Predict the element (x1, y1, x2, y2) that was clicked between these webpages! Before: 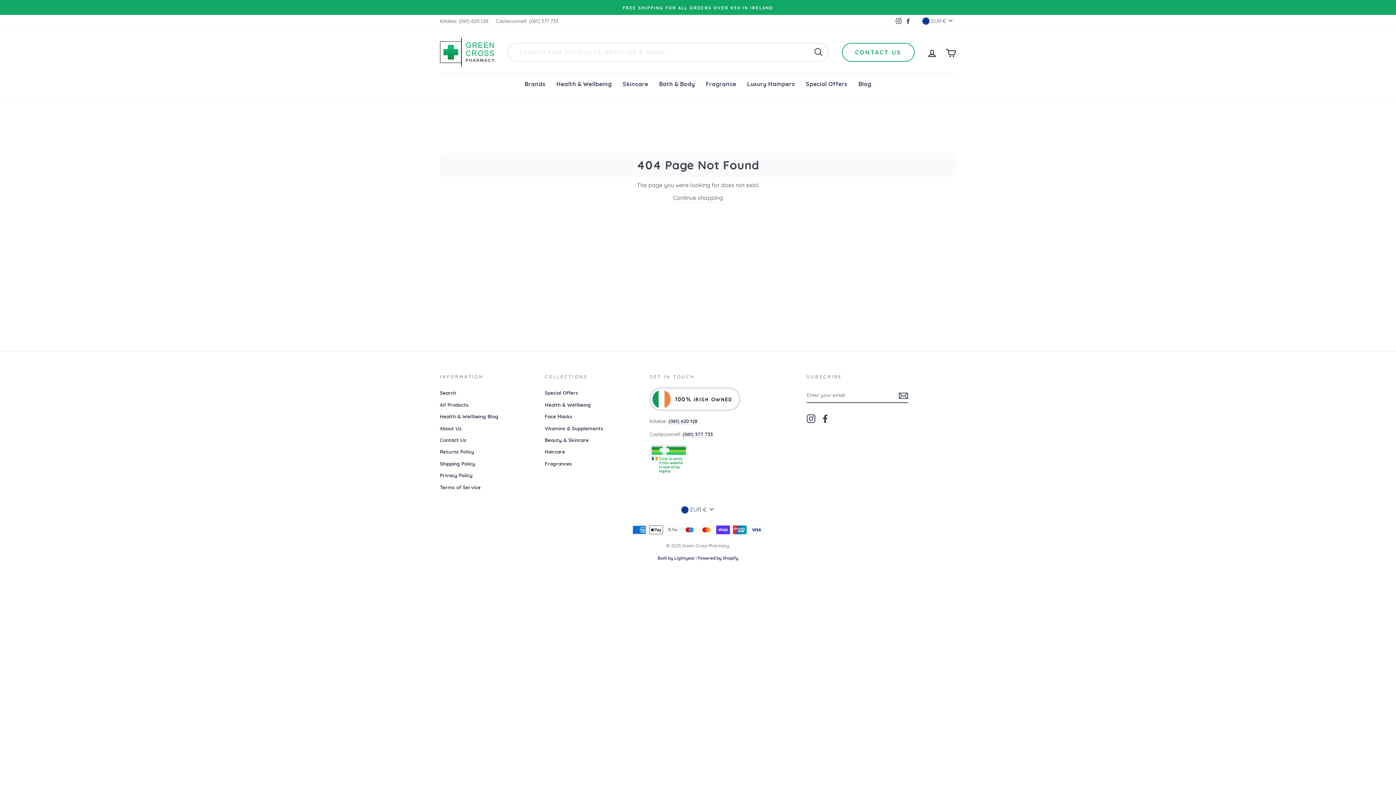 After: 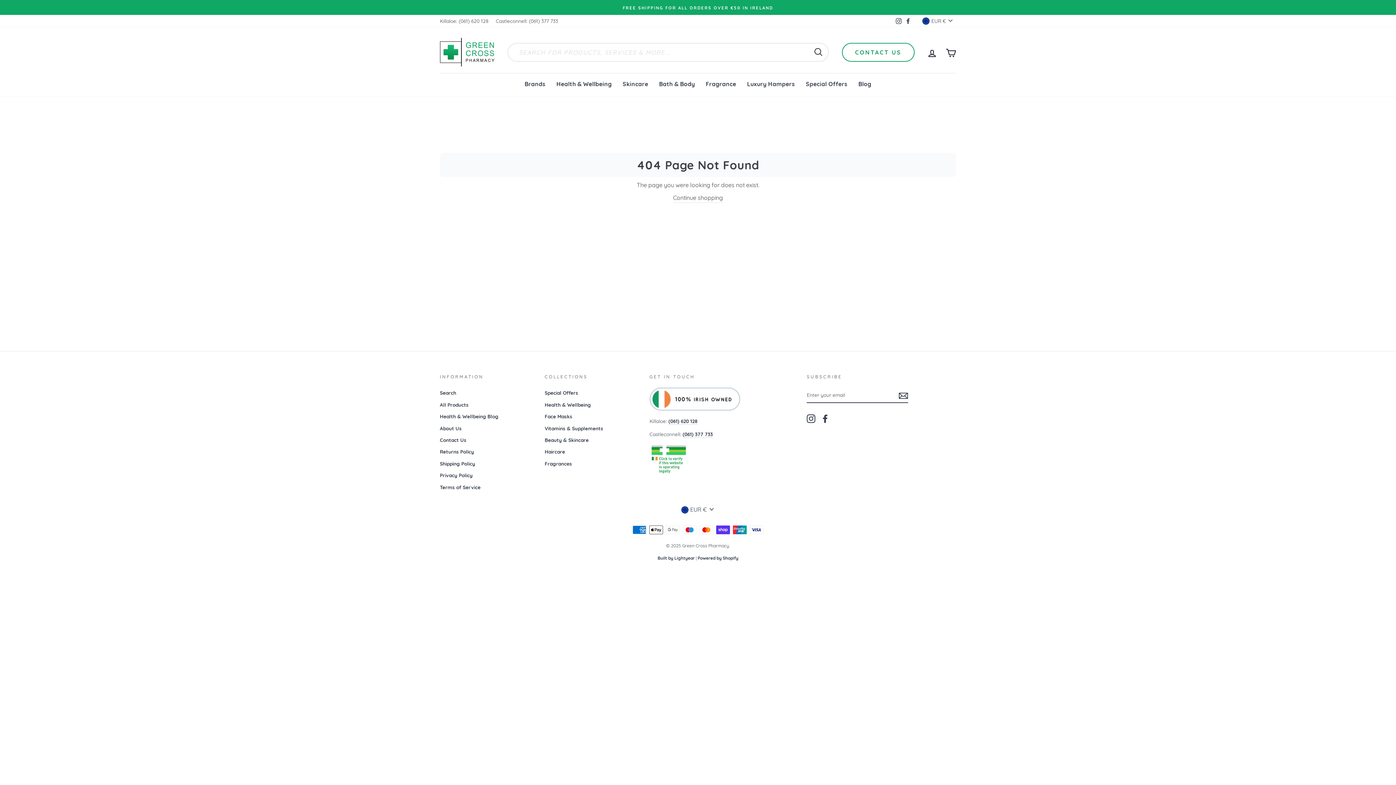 Action: bbox: (649, 470, 687, 476)